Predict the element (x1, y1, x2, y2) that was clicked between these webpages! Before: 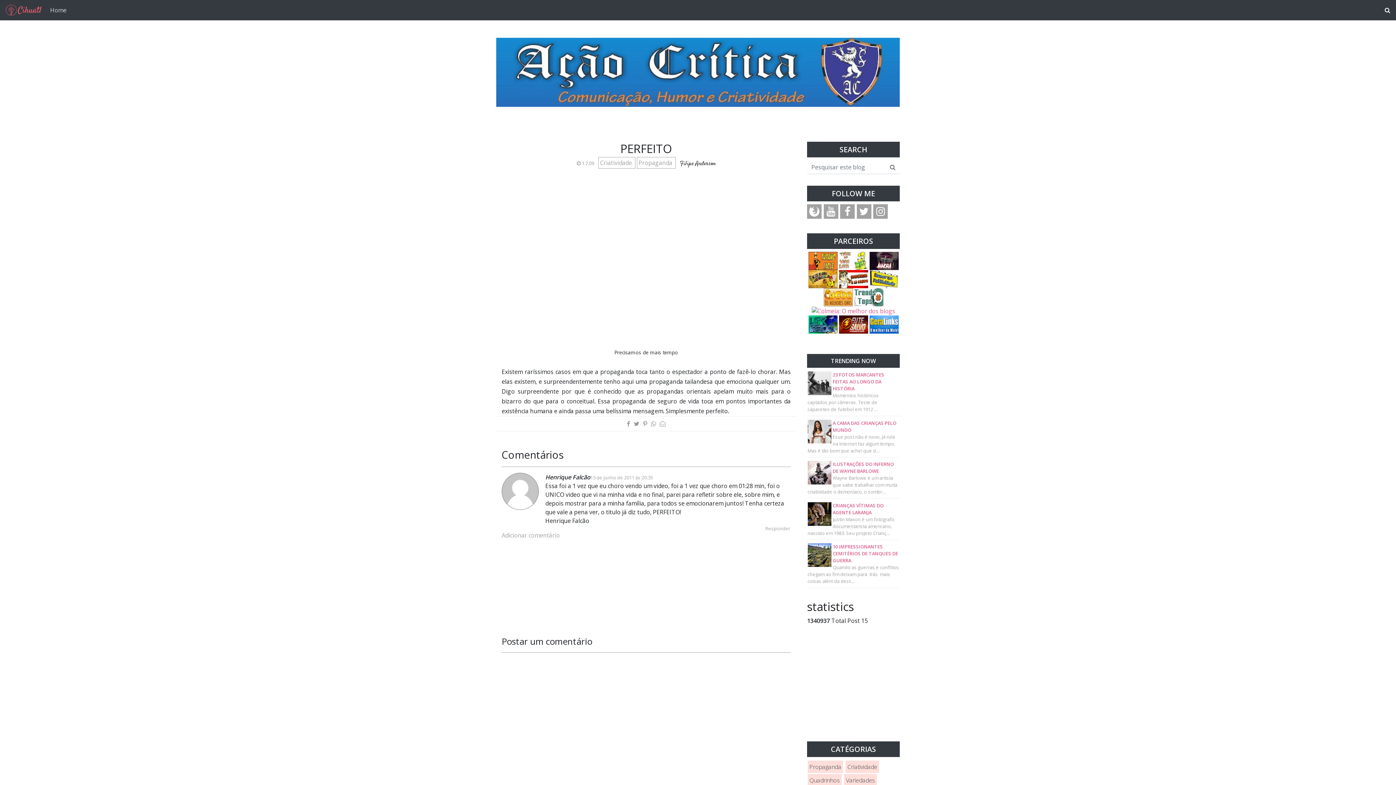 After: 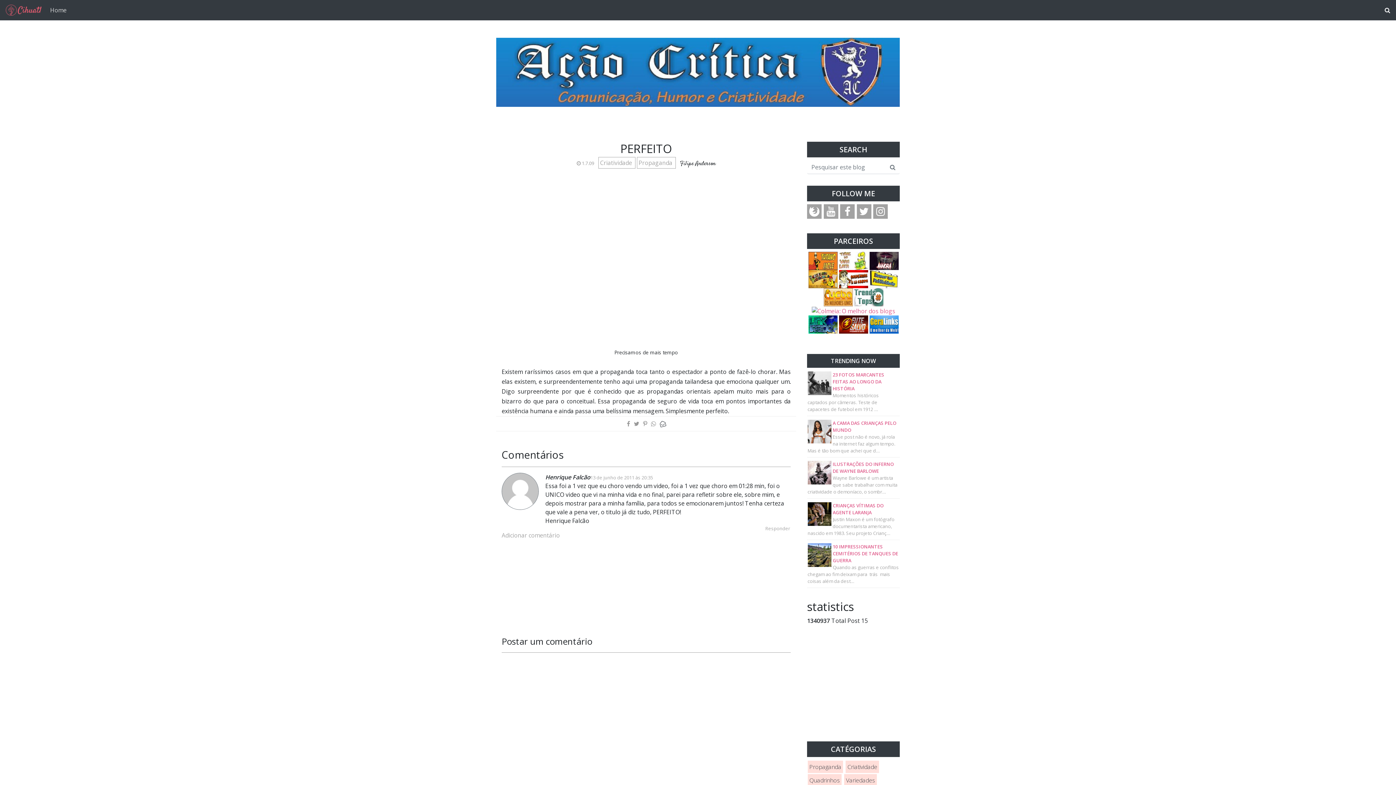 Action: bbox: (659, 420, 665, 428)